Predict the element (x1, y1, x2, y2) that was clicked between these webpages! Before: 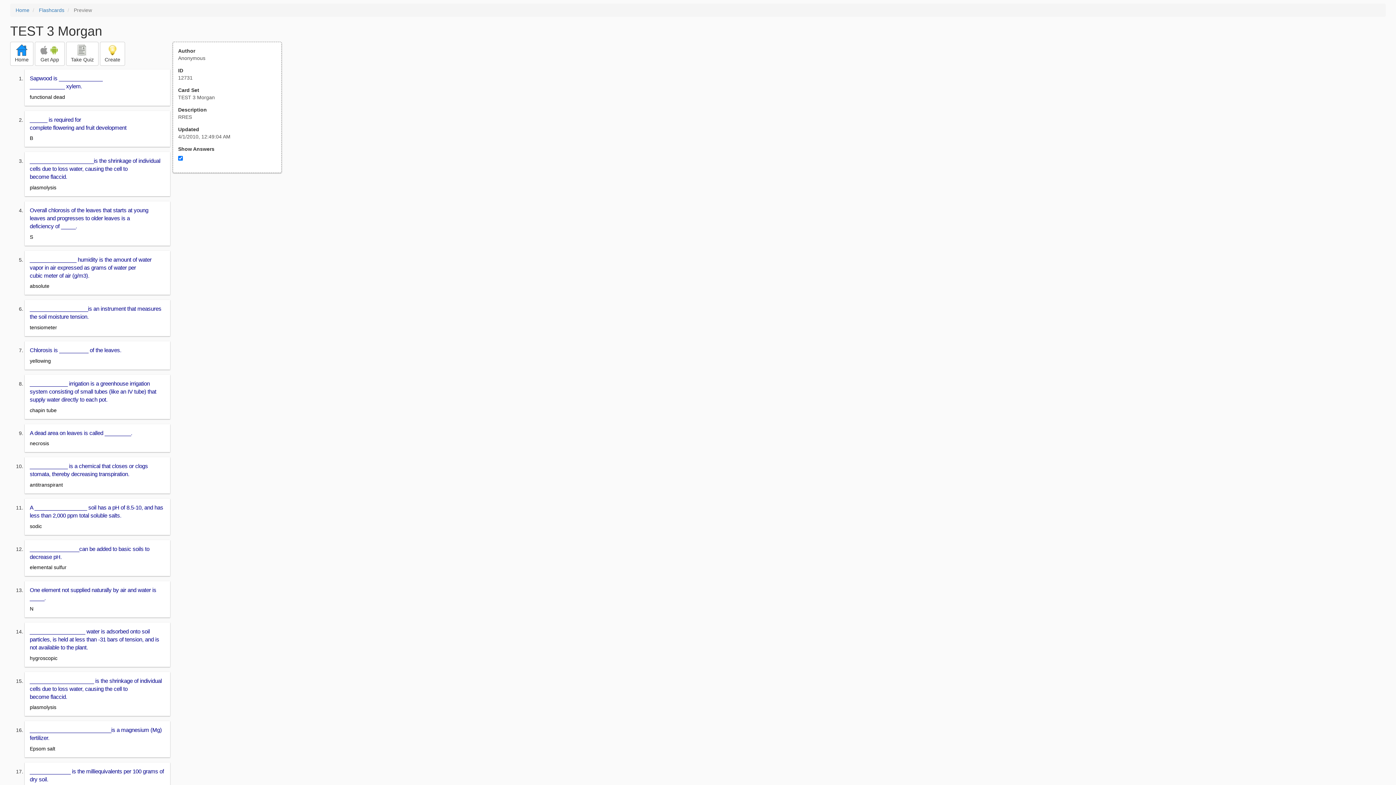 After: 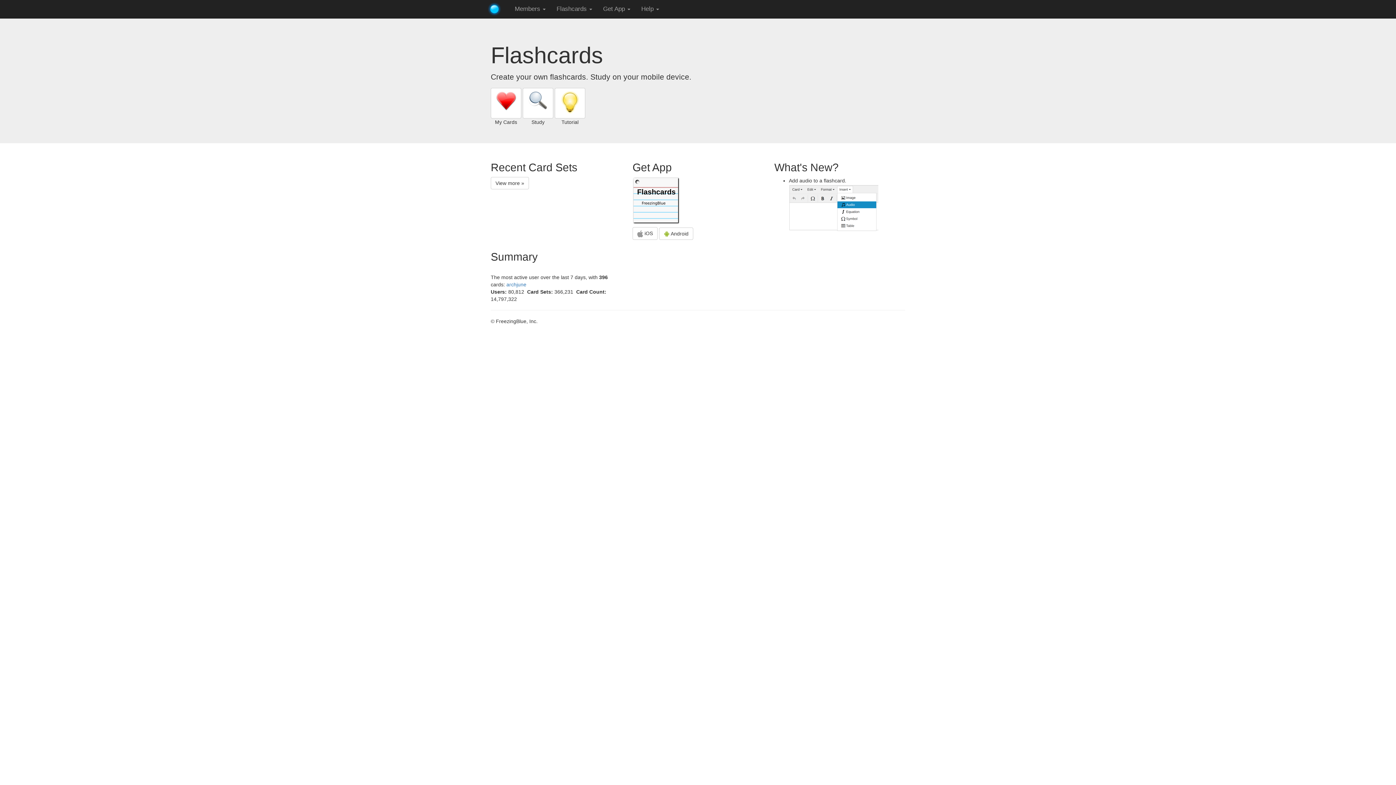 Action: bbox: (38, 7, 64, 13) label: Flashcards